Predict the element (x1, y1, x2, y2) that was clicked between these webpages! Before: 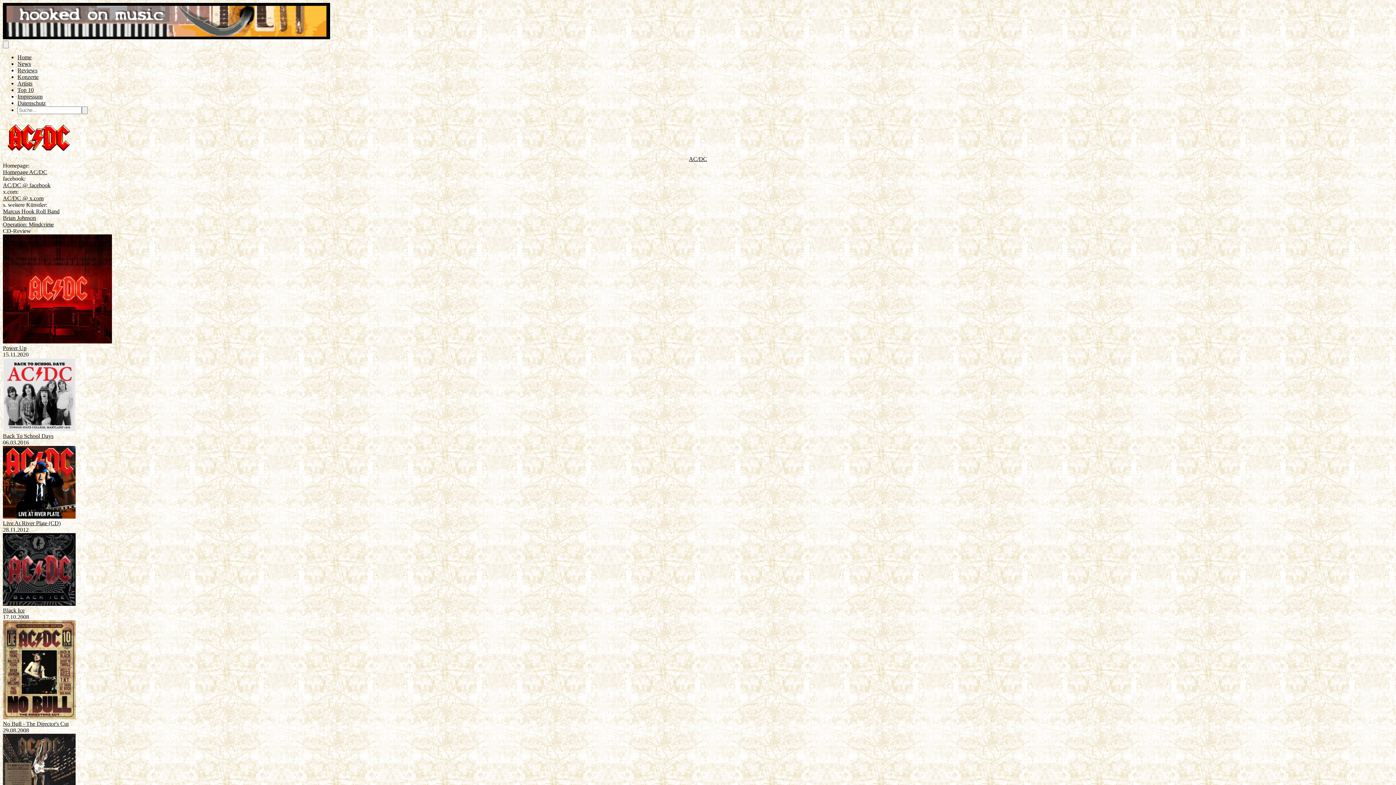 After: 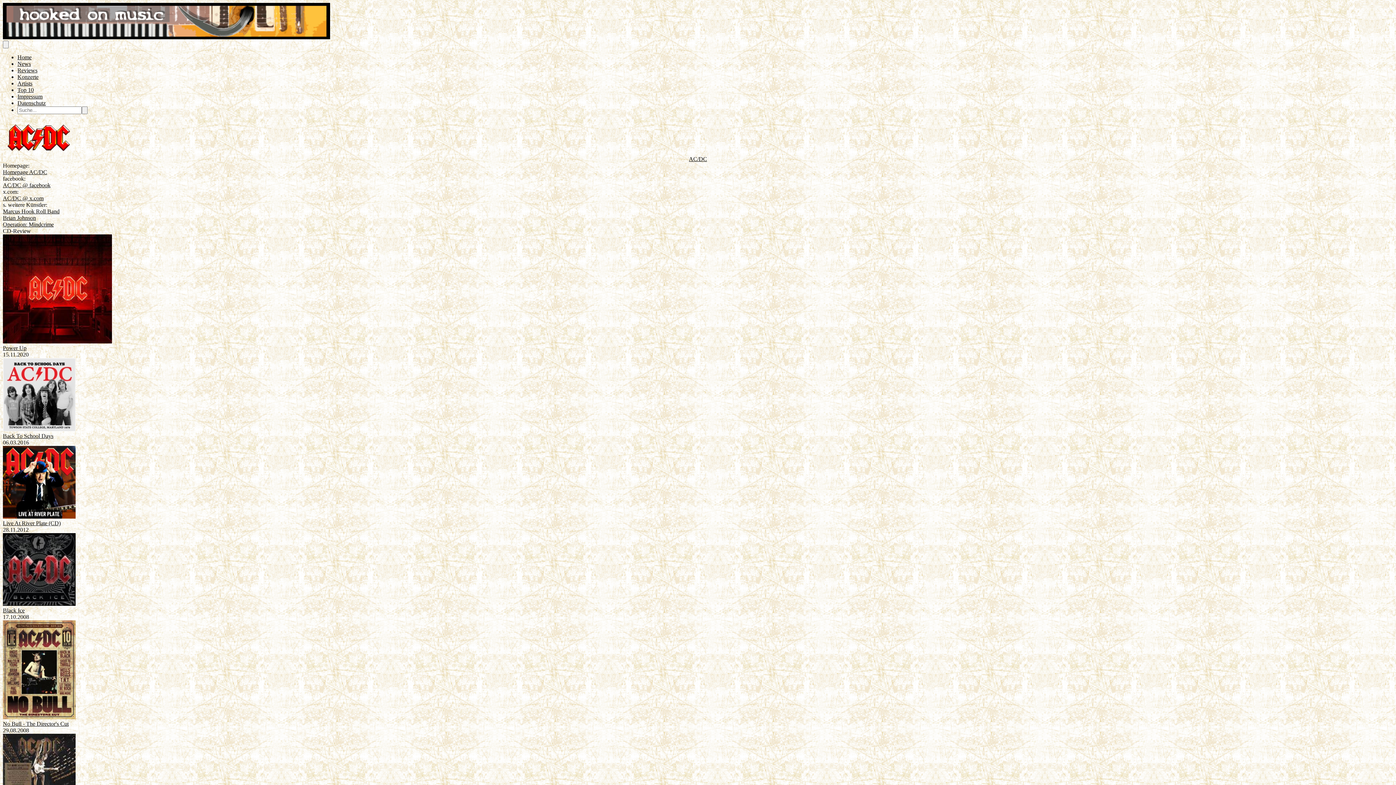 Action: bbox: (2, 195, 43, 201) label: AC/DC @ x.com